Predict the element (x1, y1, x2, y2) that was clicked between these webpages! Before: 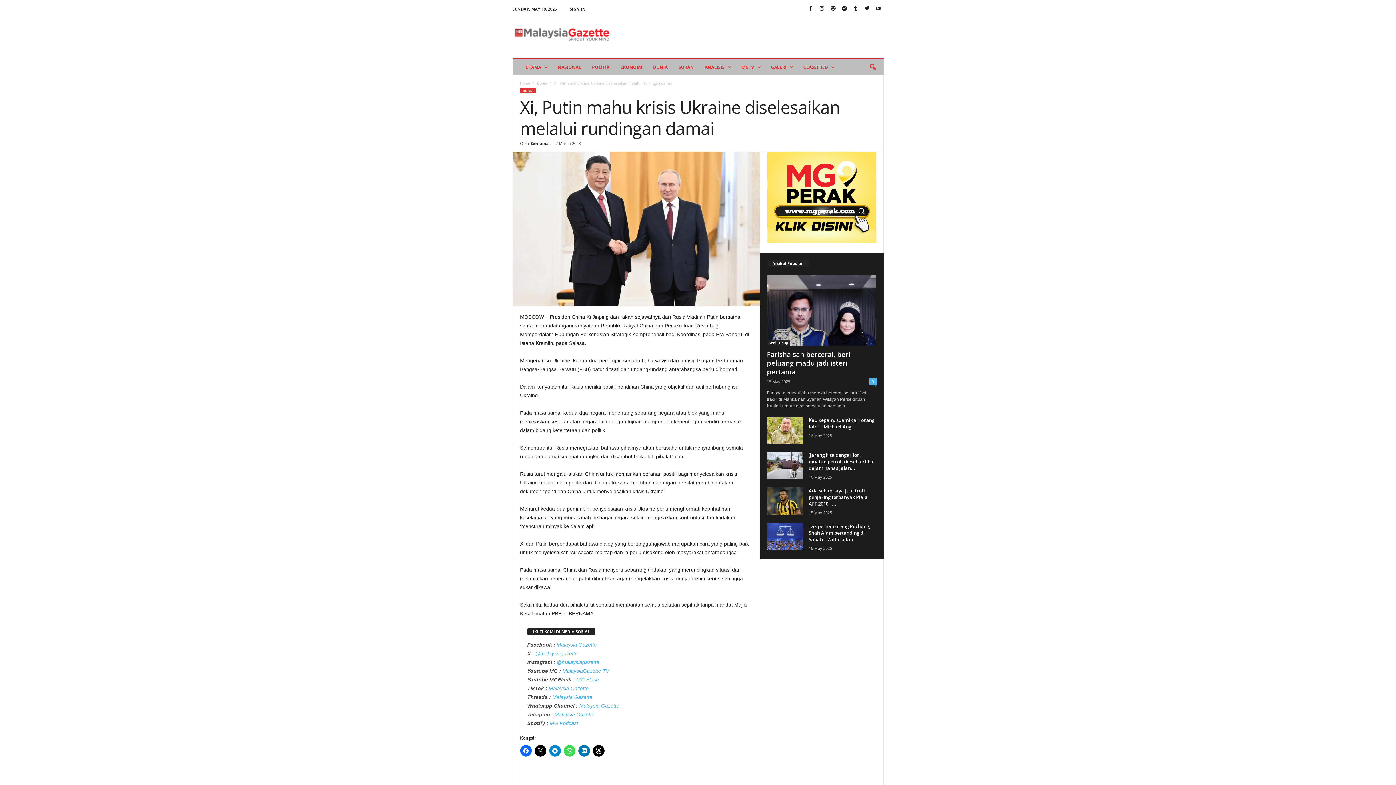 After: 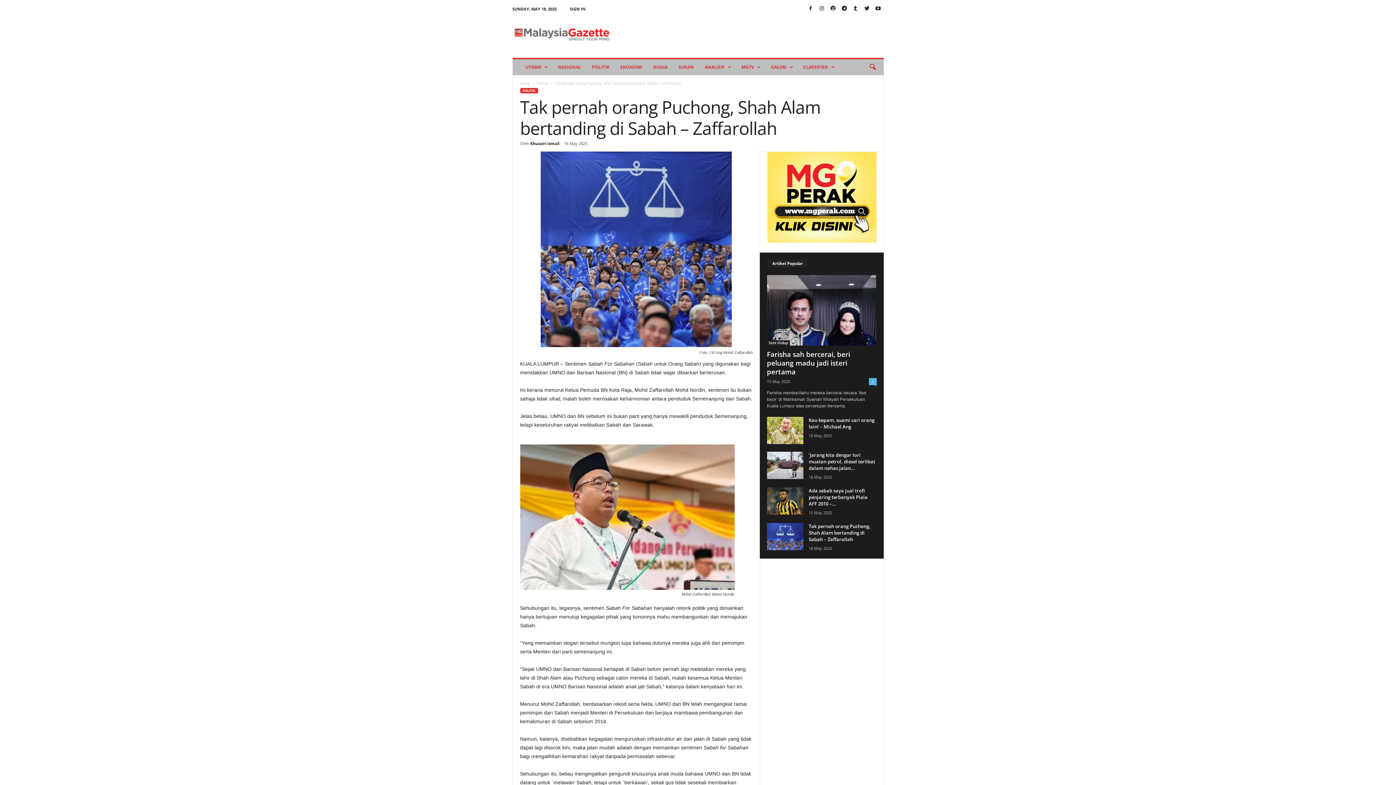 Action: label: Tak pernah orang Puchong, Shah Alam bertanding di Sabah – Zaffarollah bbox: (808, 523, 870, 542)